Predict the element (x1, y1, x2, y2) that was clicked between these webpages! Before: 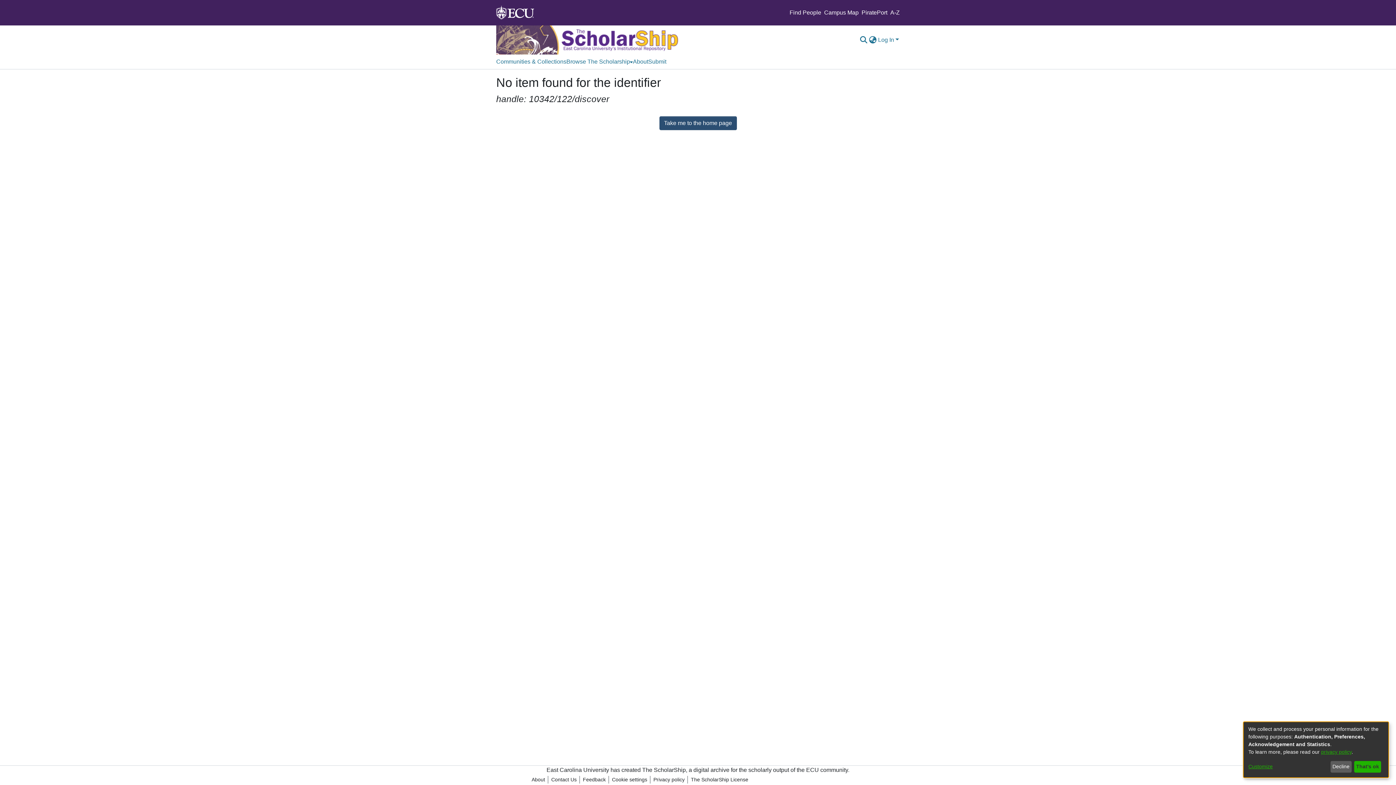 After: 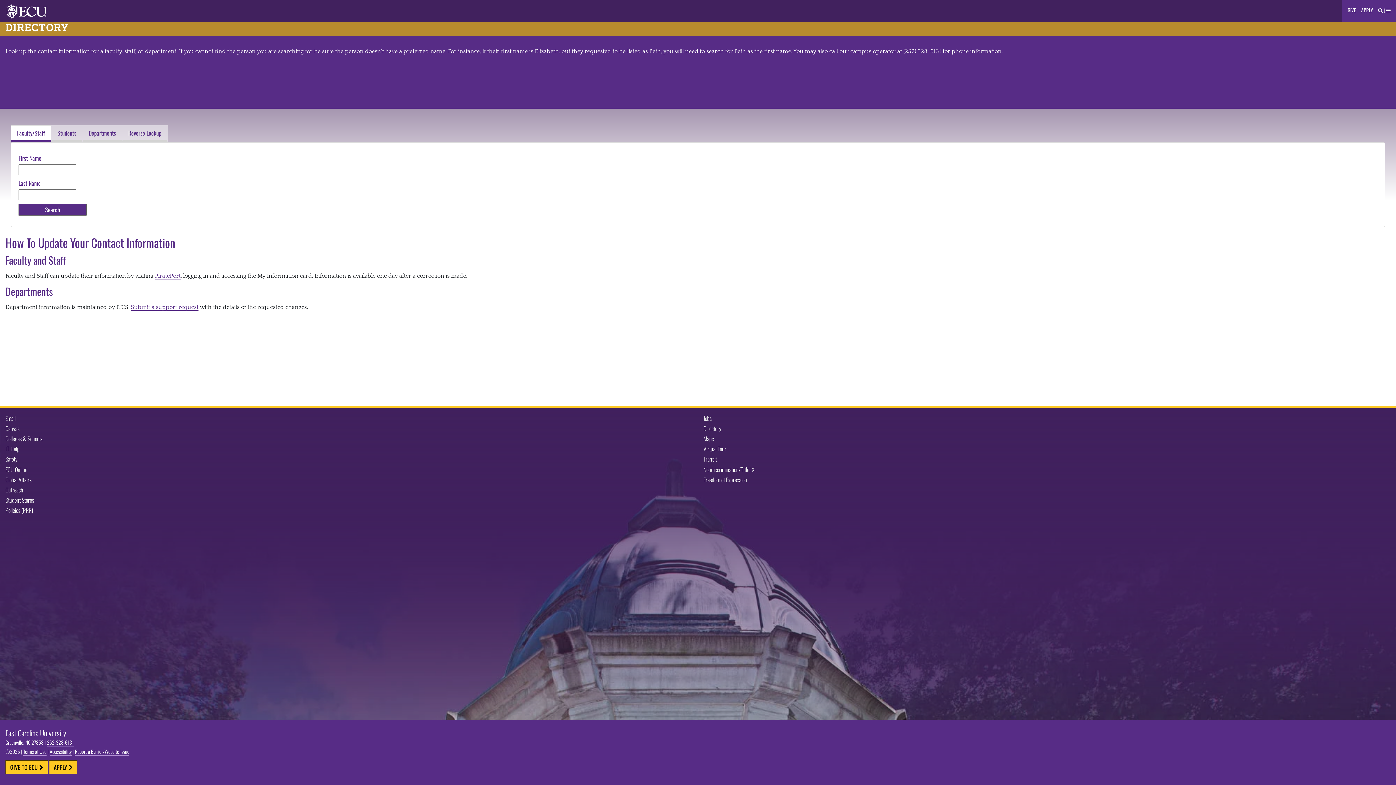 Action: bbox: (789, 9, 821, 15) label: Find People